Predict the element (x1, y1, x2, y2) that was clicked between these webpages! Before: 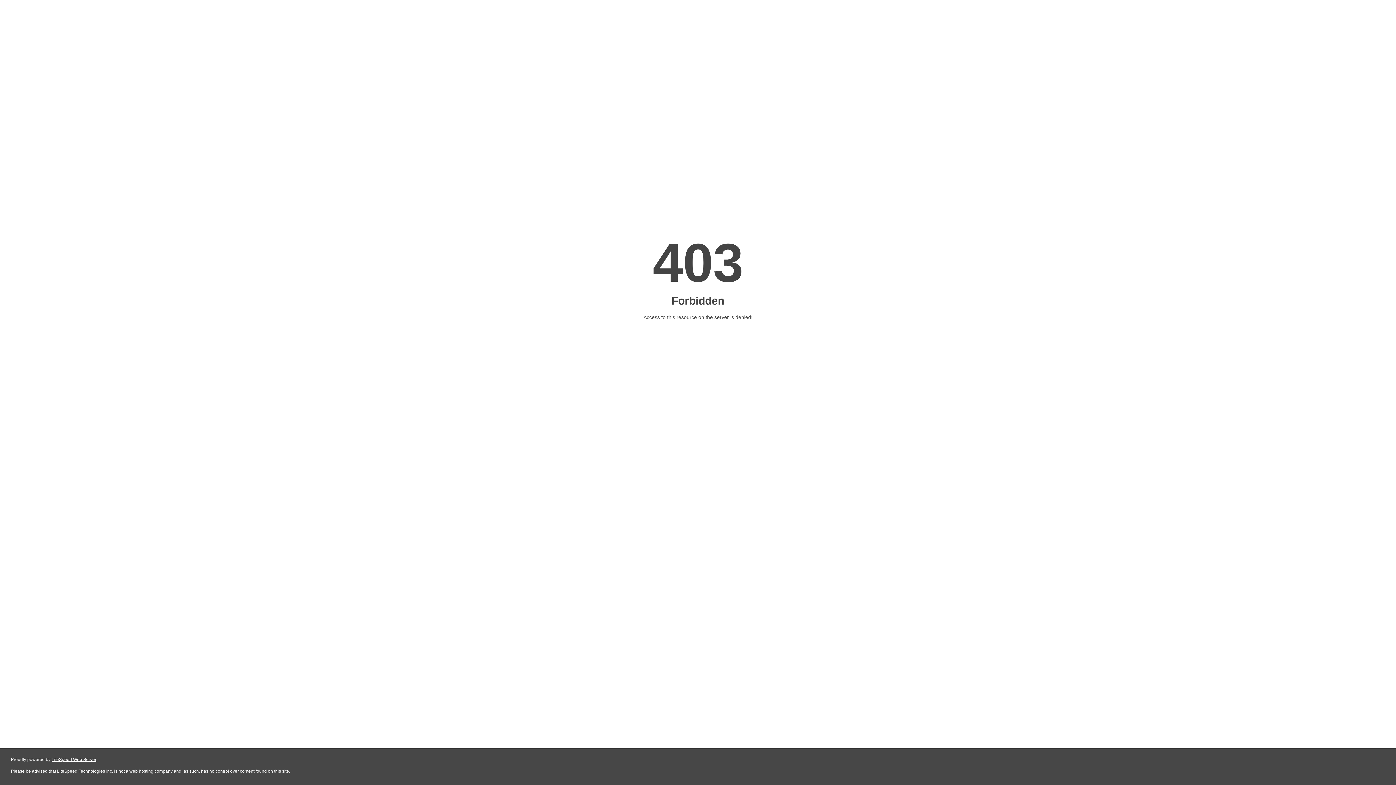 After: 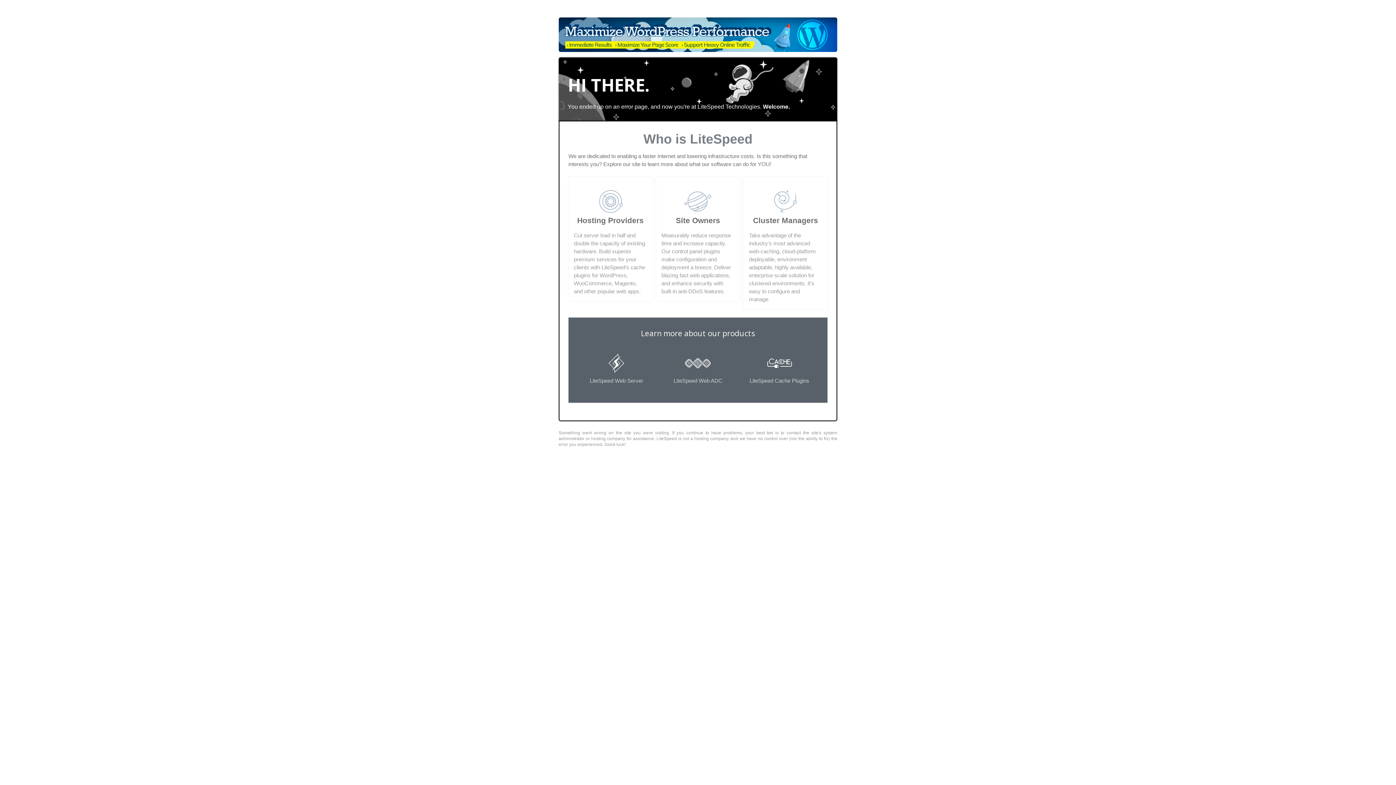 Action: bbox: (51, 757, 96, 762) label: LiteSpeed Web Server